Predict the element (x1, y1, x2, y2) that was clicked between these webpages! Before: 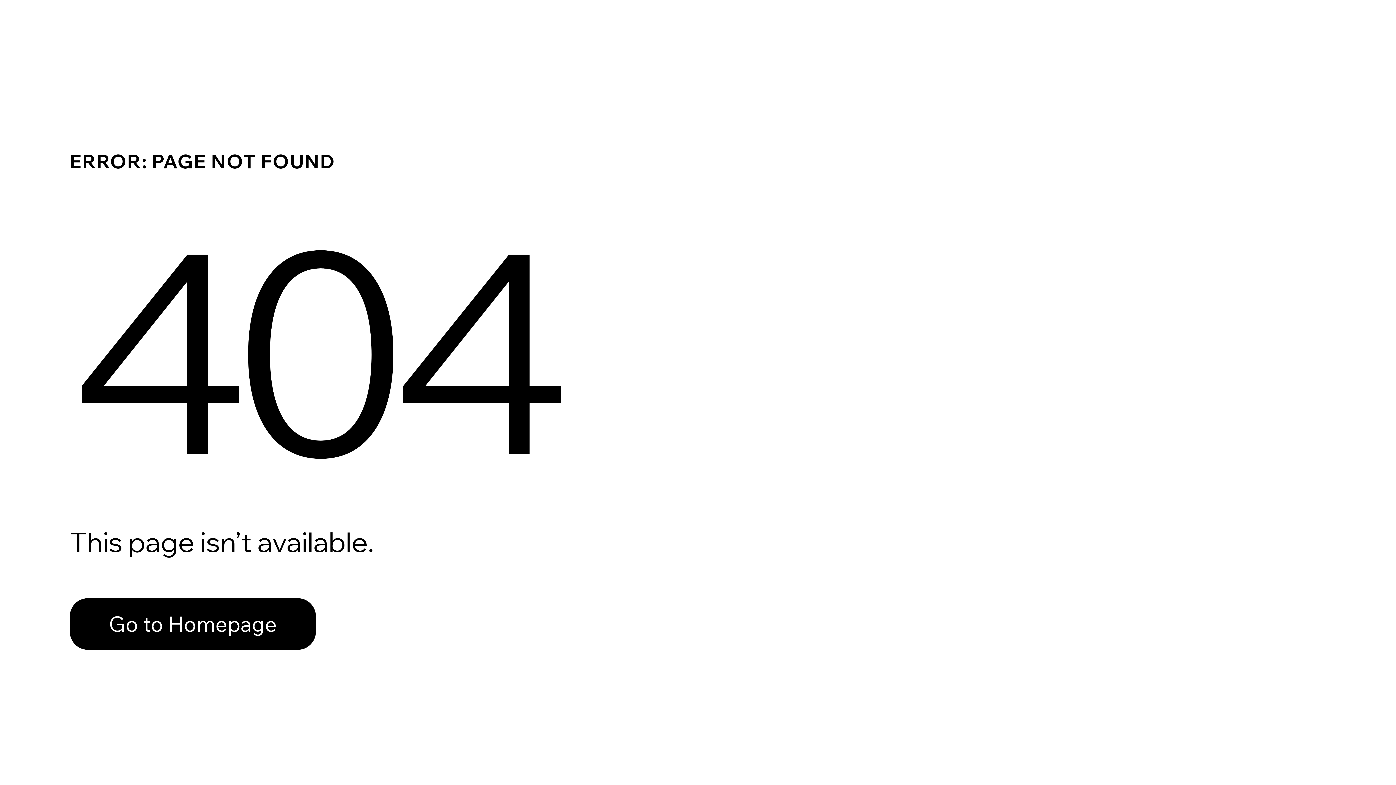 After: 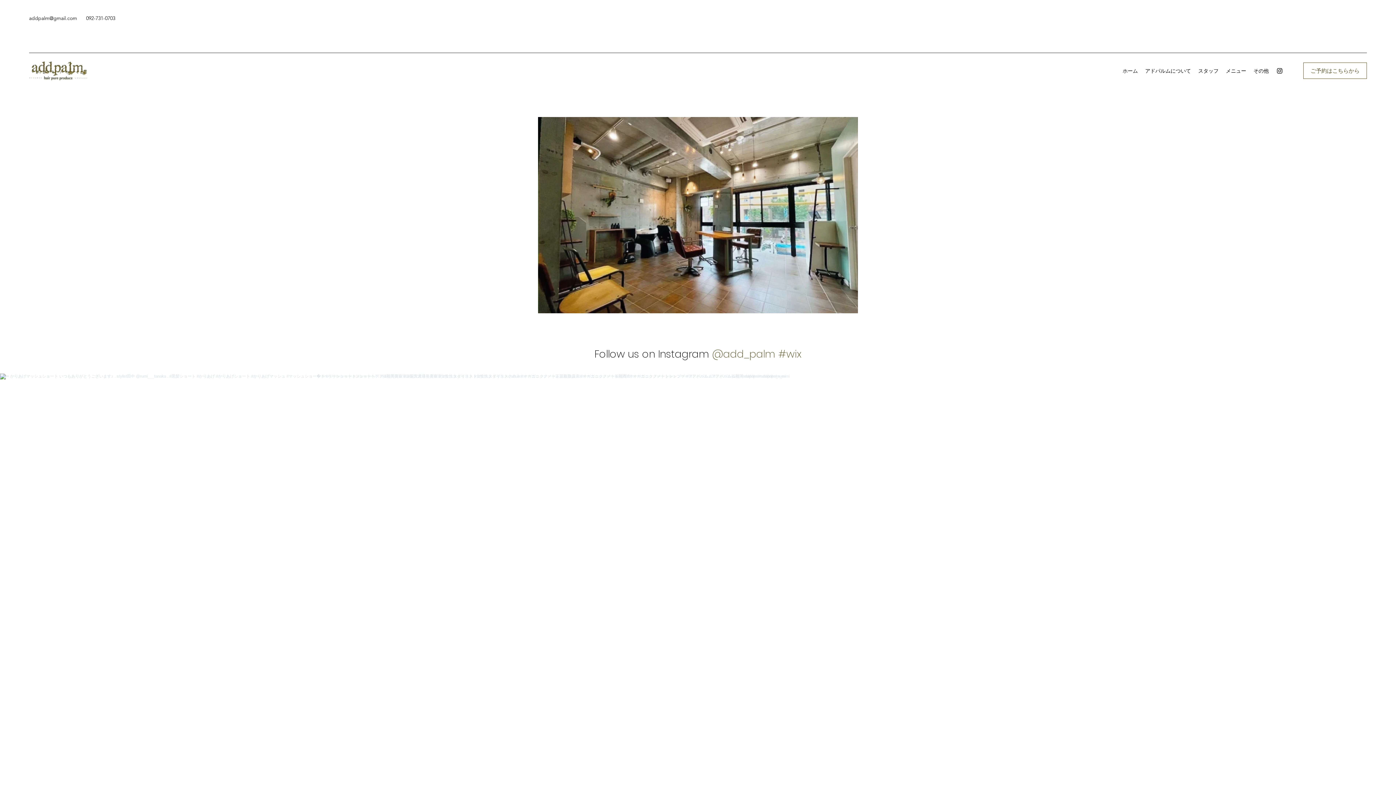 Action: bbox: (69, 582, 768, 659) label: Go to Homepage